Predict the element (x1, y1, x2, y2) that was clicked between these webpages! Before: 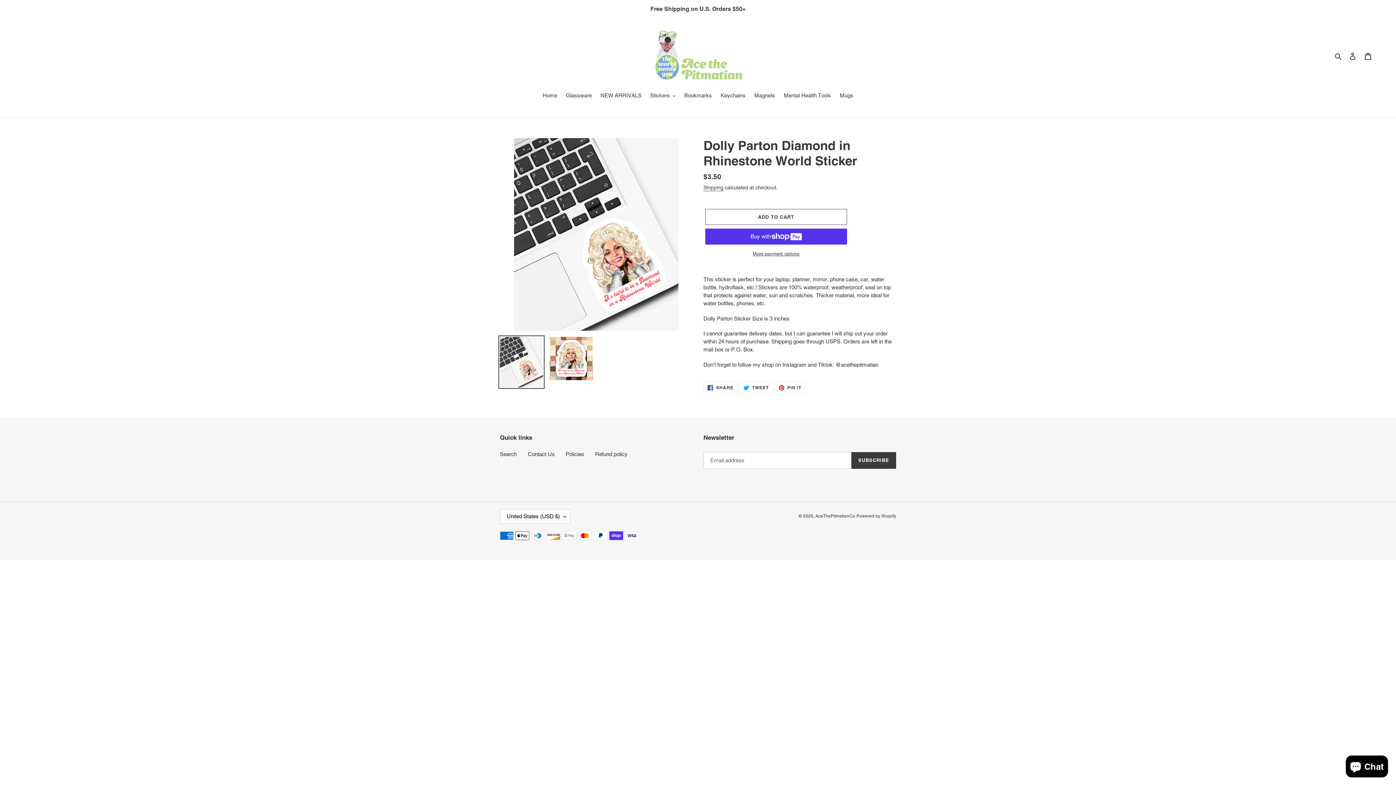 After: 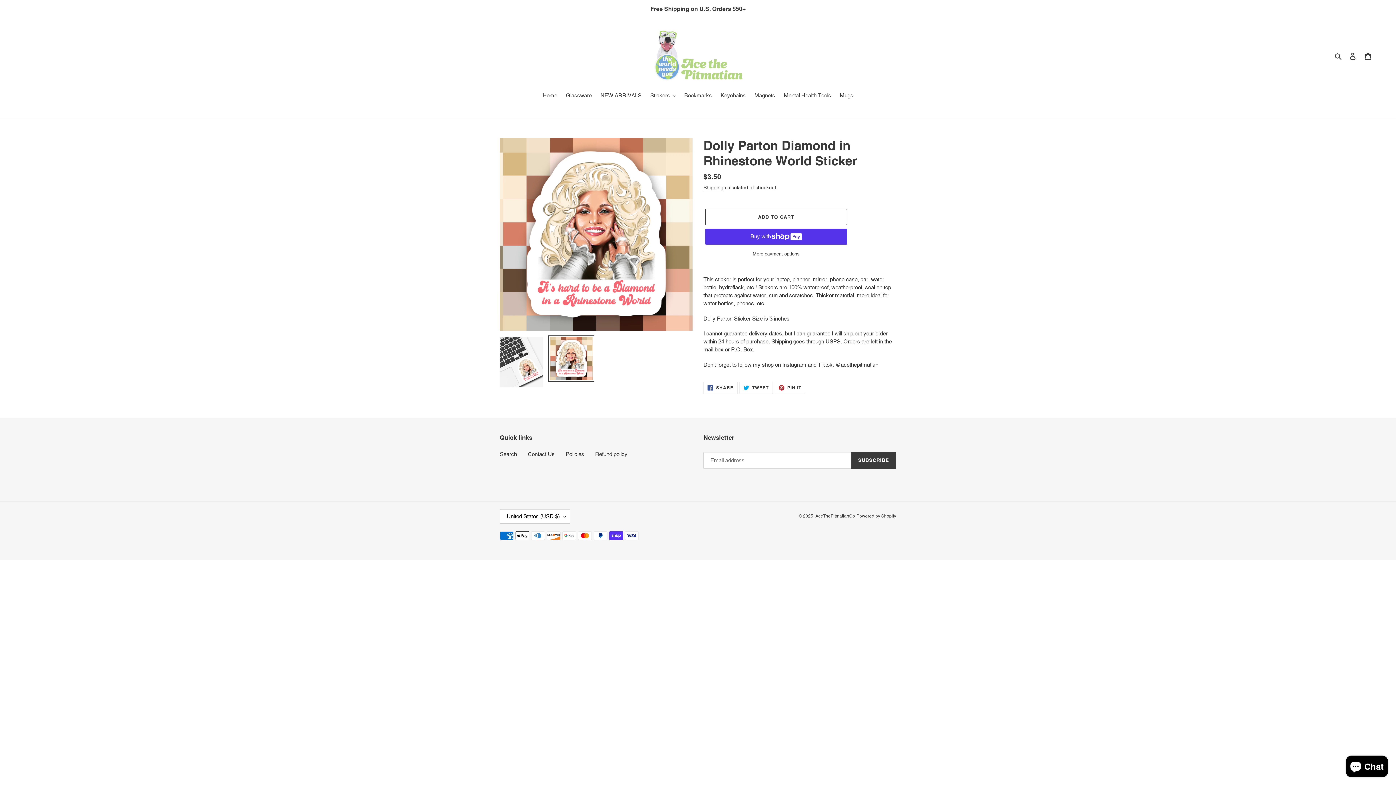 Action: bbox: (548, 335, 594, 381)